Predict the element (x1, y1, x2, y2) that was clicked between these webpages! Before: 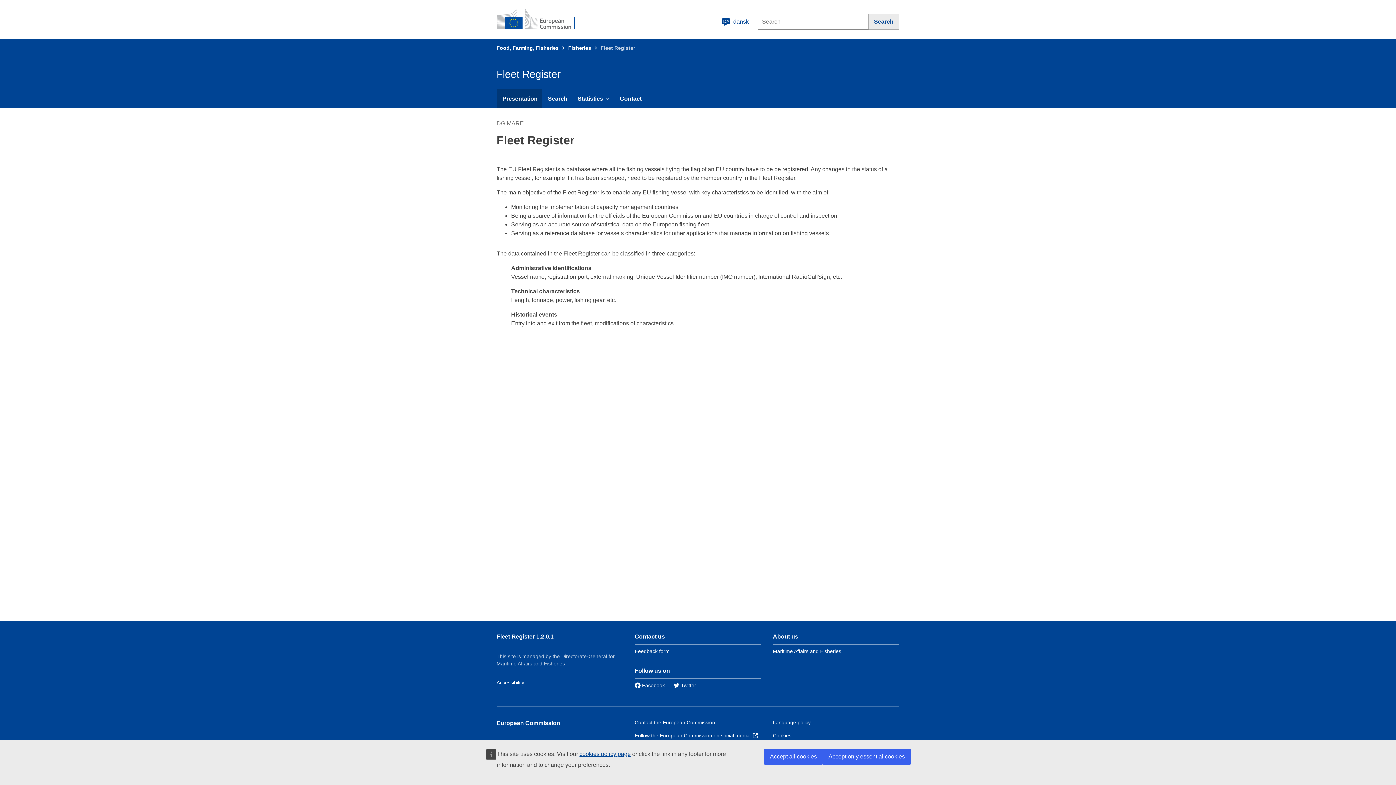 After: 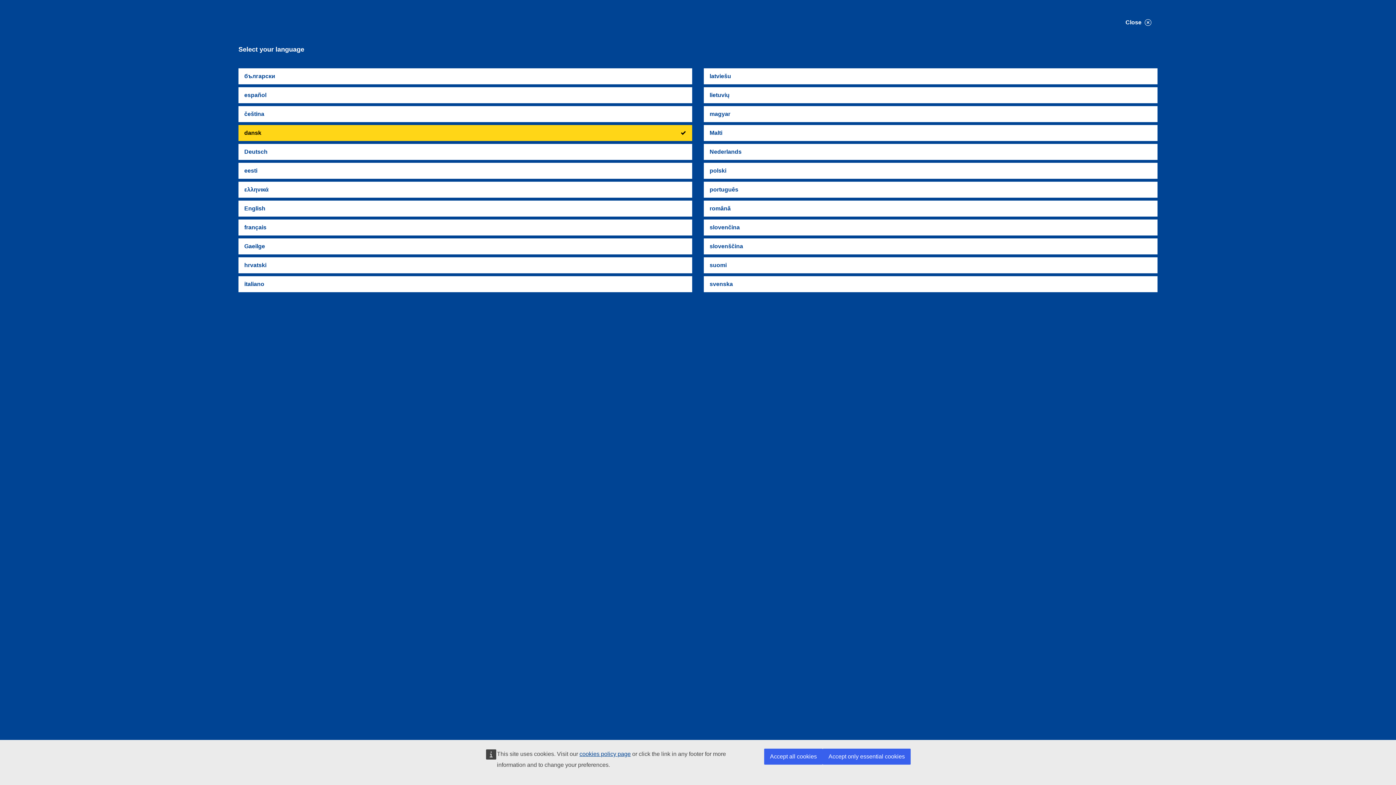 Action: label: DA
dansk bbox: (717, 13, 753, 30)